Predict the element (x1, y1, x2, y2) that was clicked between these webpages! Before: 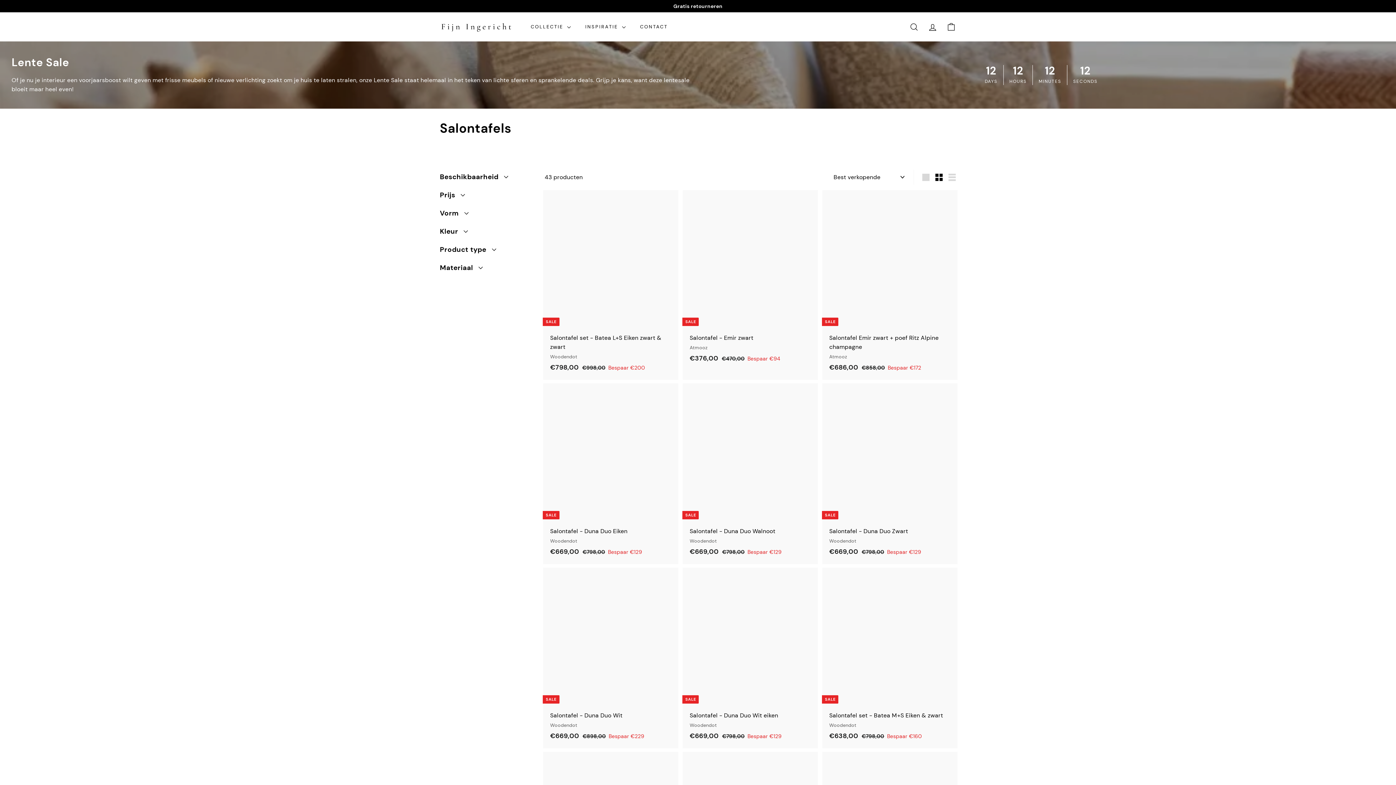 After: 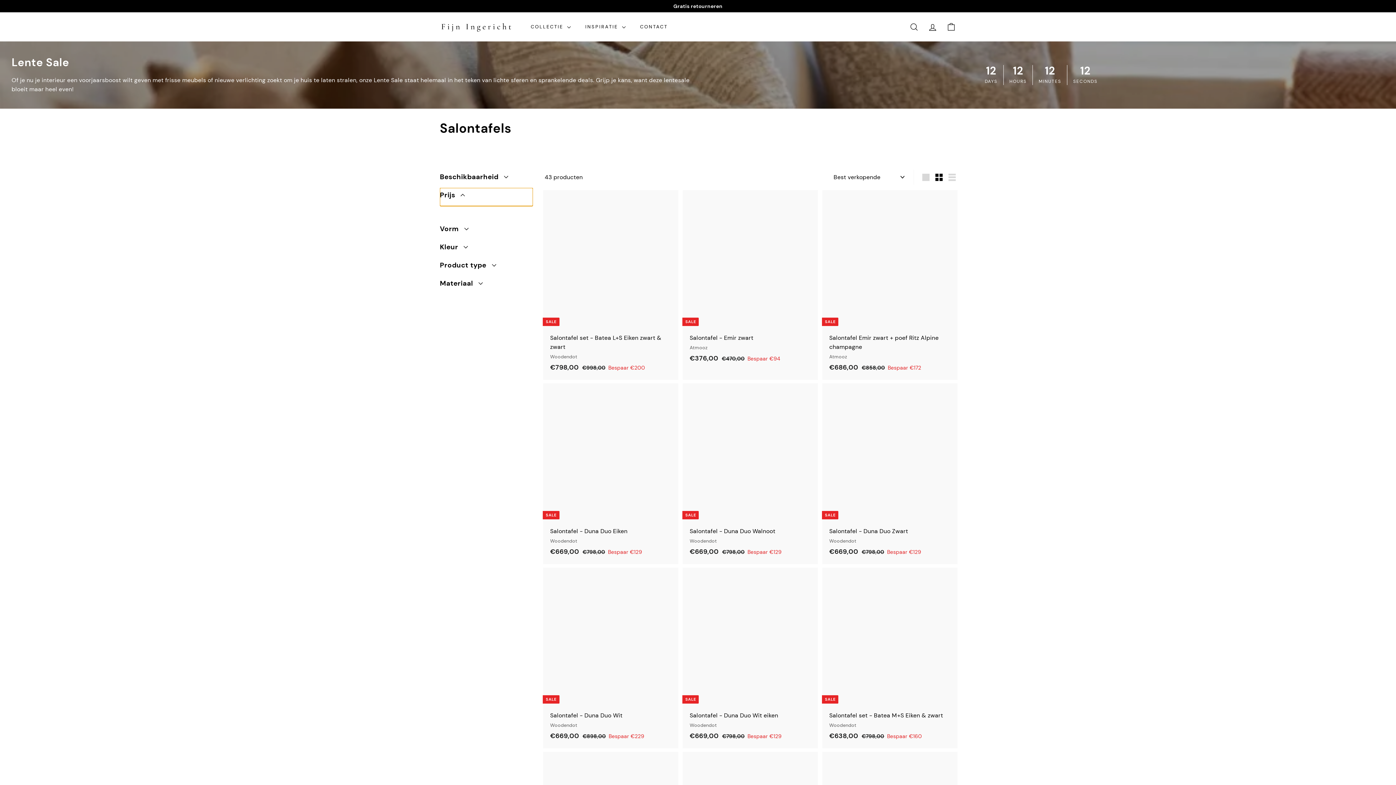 Action: bbox: (440, 188, 533, 206) label: Prijs